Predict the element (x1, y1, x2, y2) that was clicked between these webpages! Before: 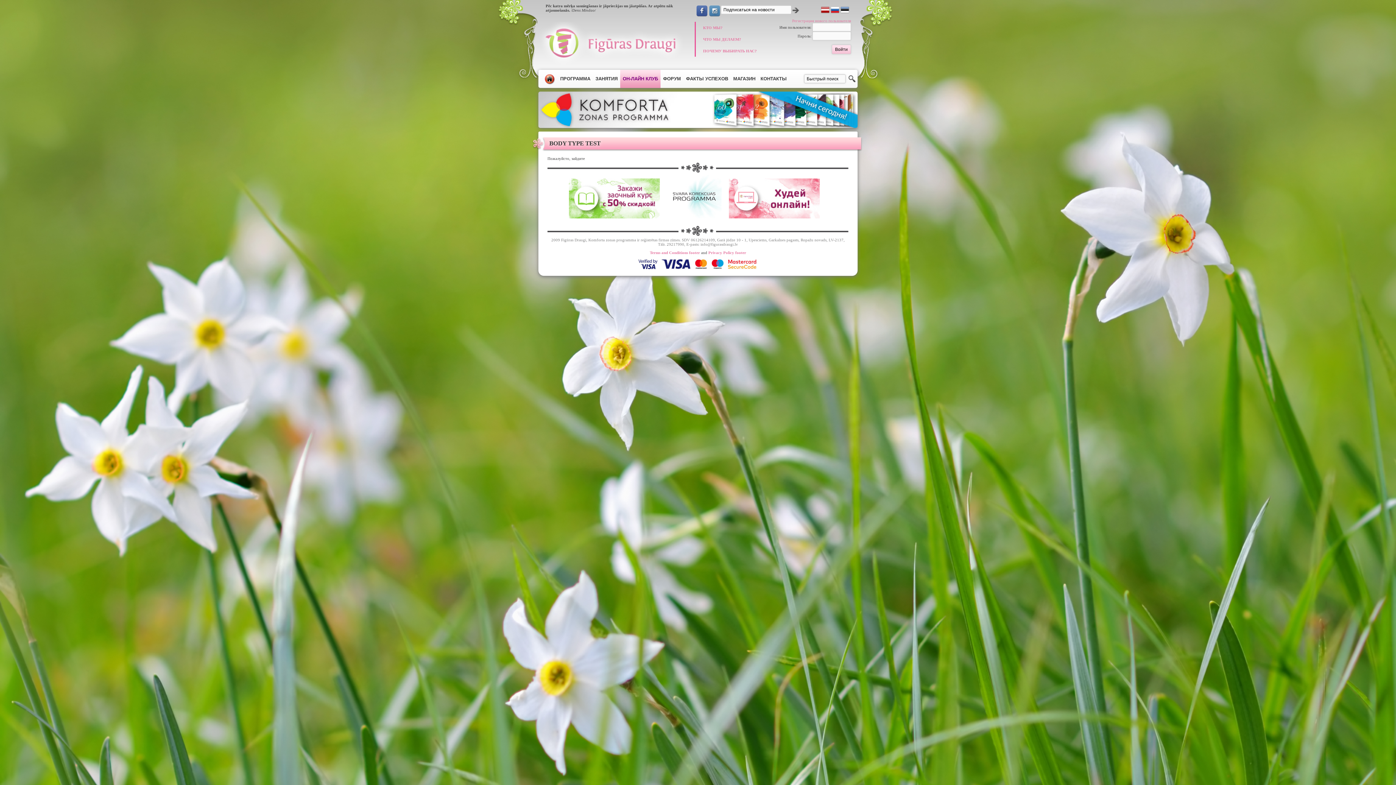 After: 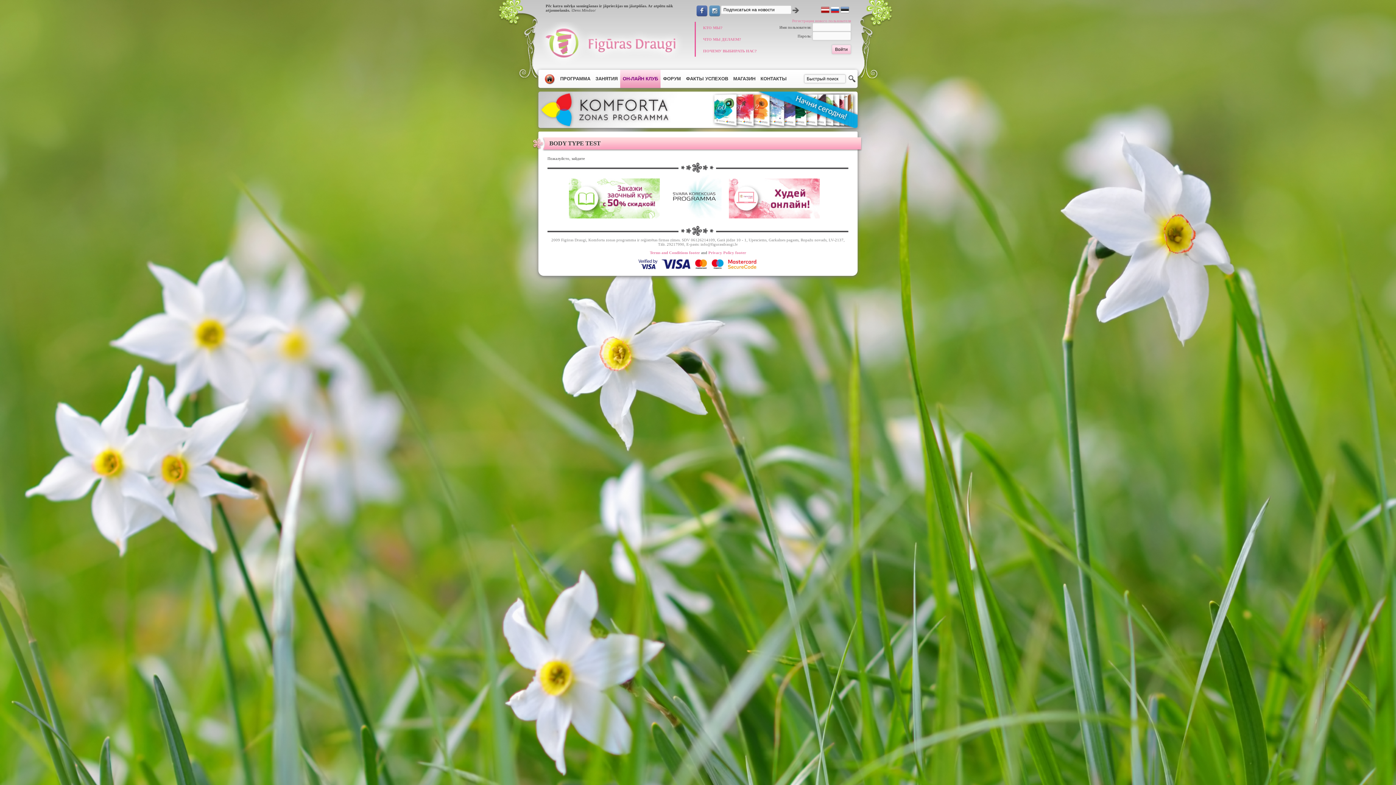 Action: bbox: (696, 13, 708, 17)